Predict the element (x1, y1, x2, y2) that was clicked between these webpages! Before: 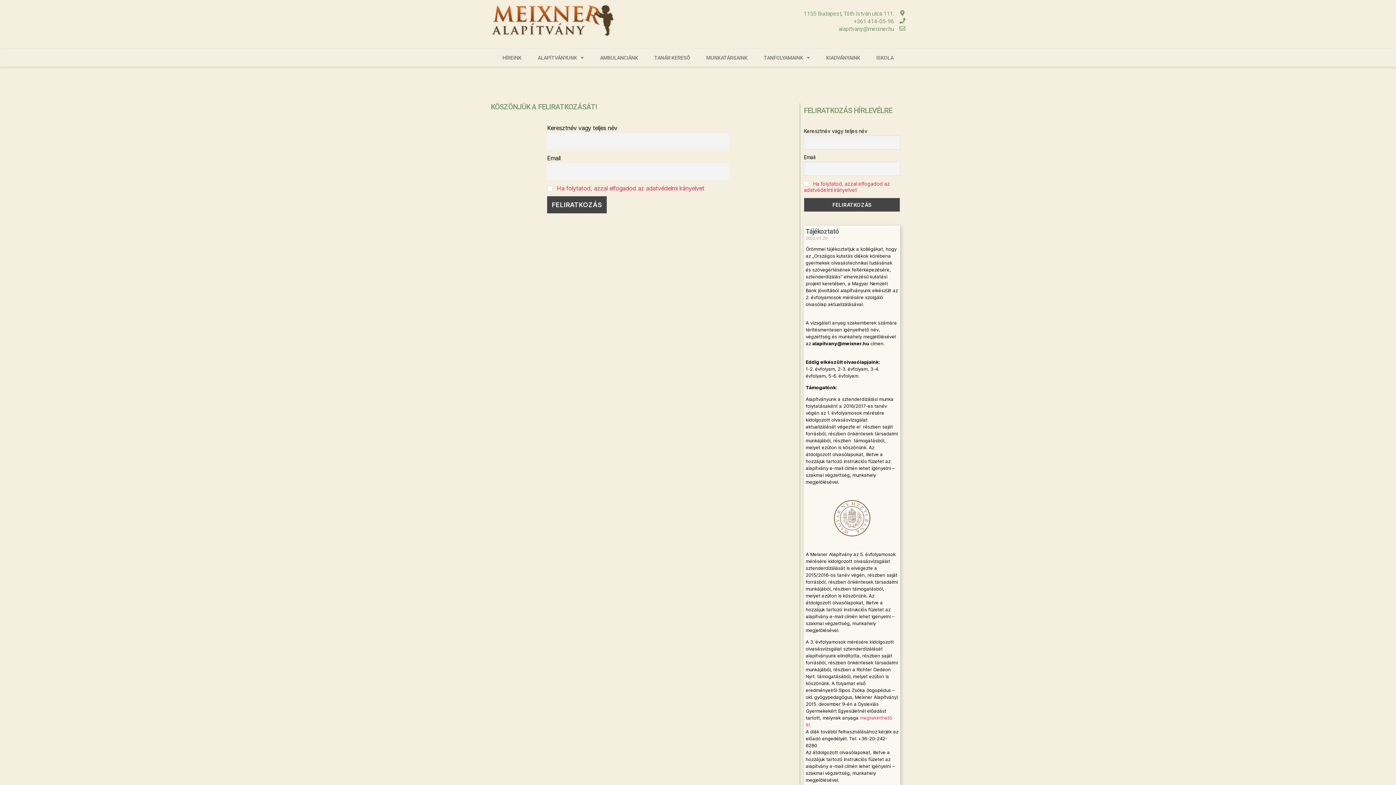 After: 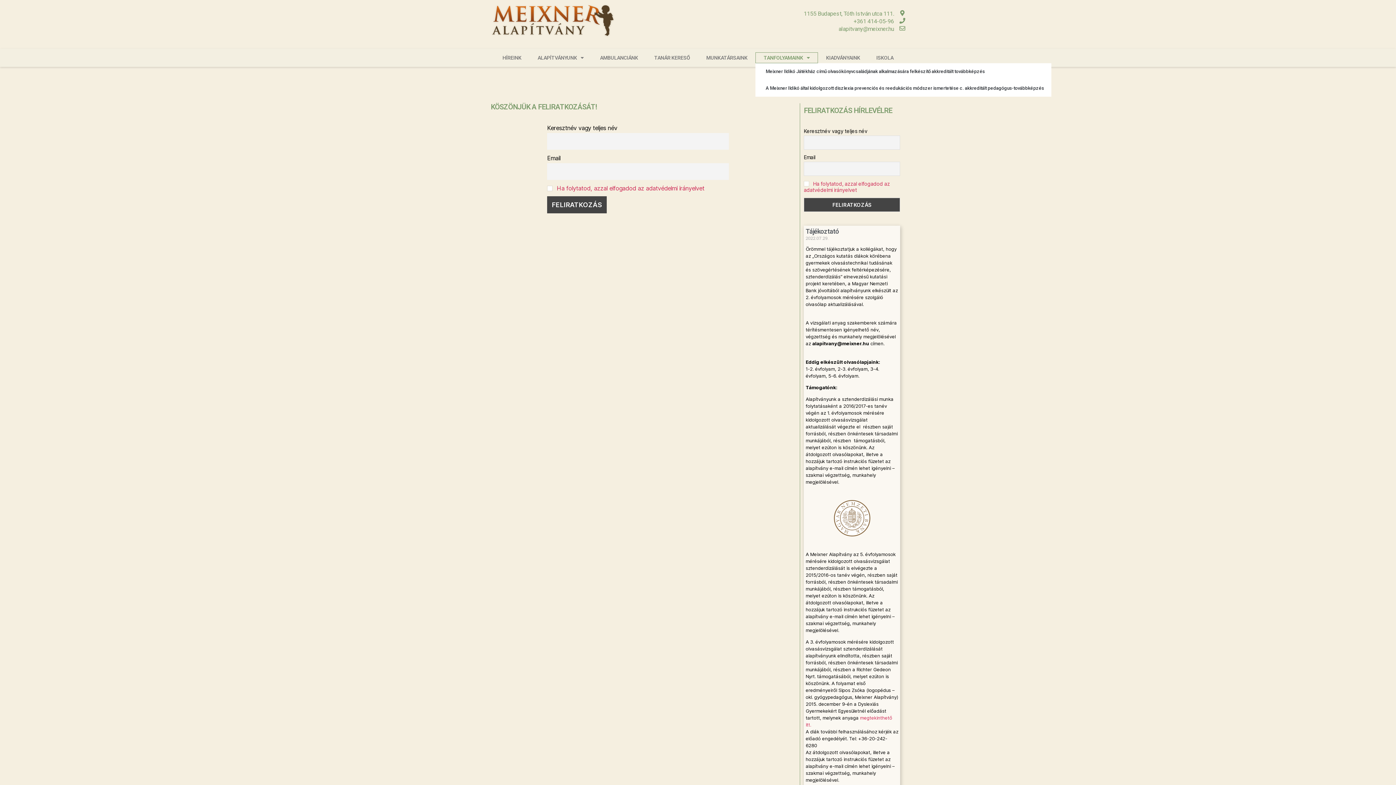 Action: label: TANFOLYAMAINK bbox: (755, 52, 818, 63)